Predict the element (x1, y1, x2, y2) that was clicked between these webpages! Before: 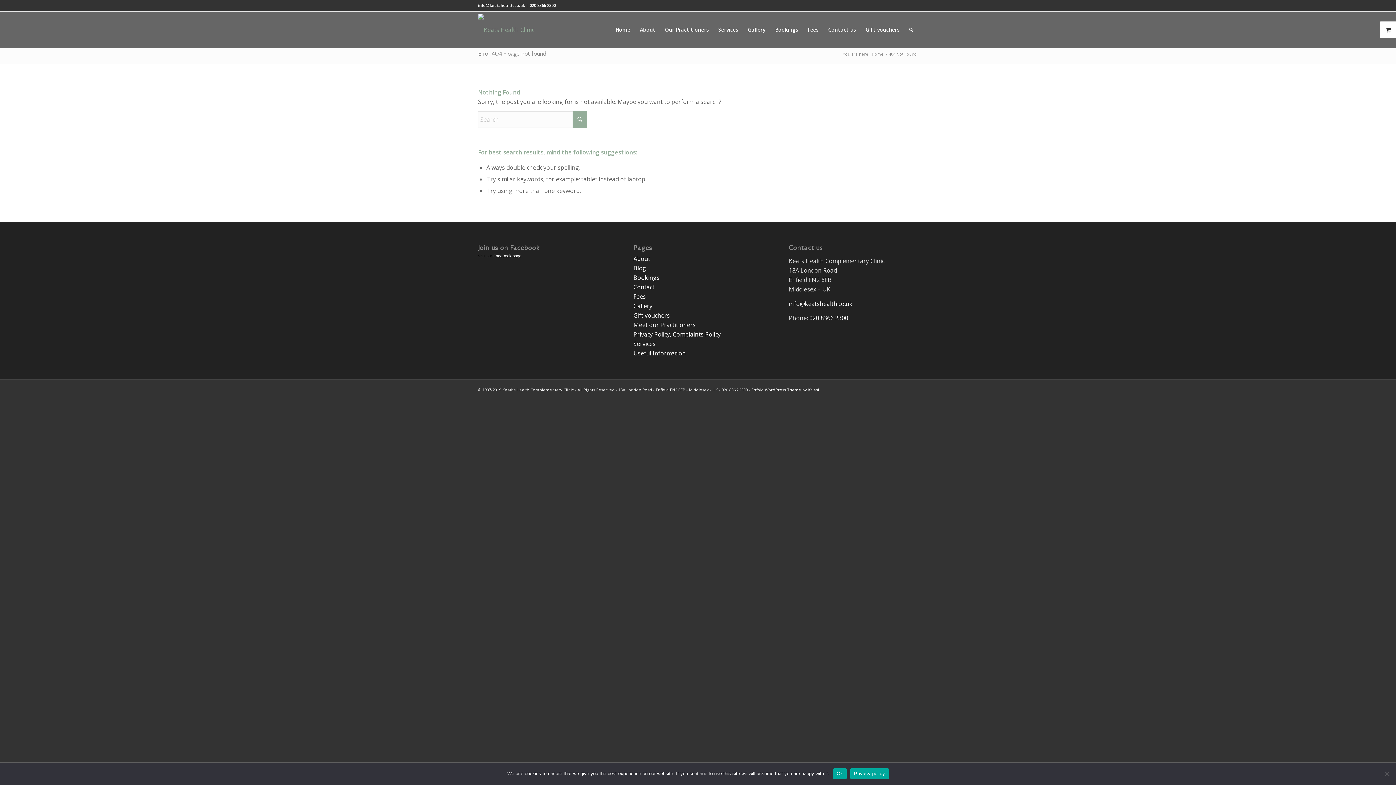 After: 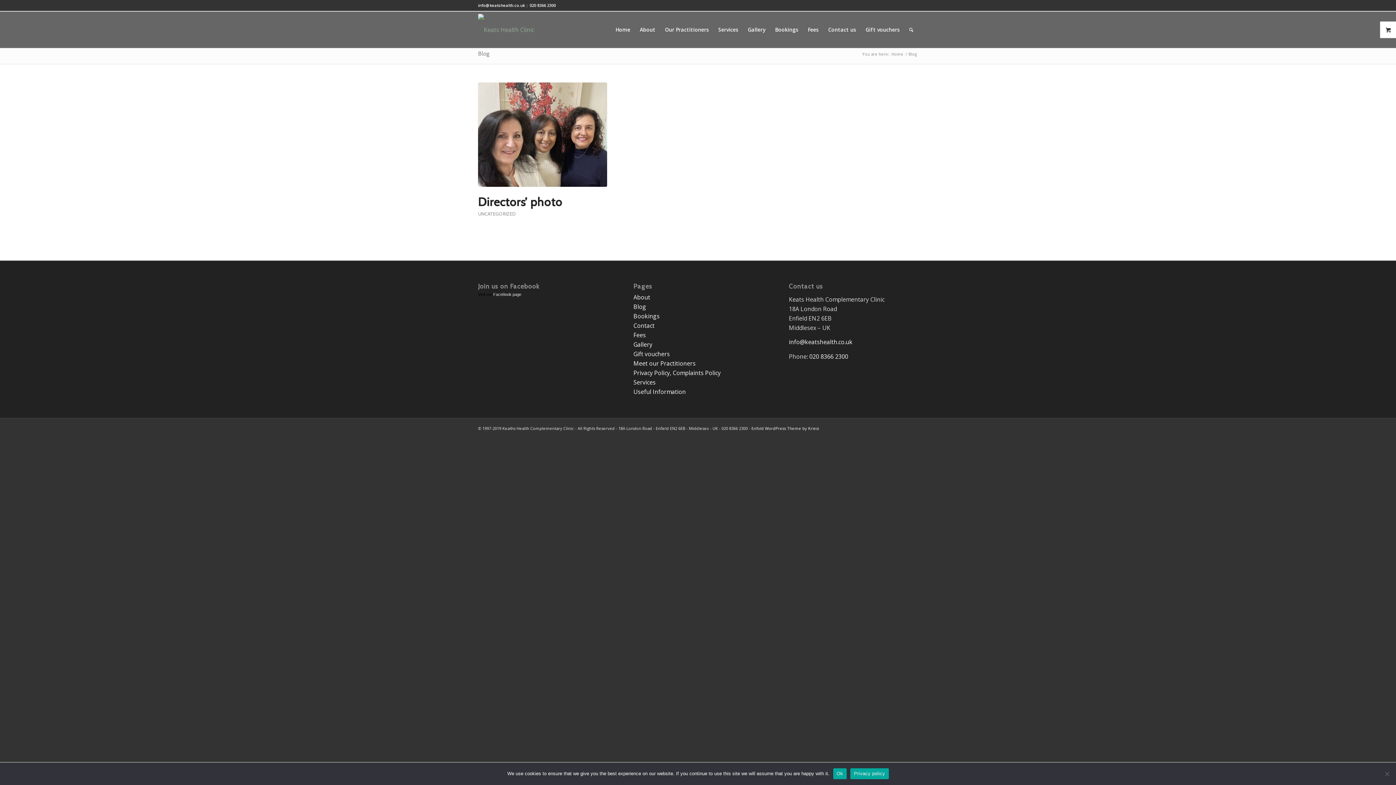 Action: label: Blog bbox: (633, 264, 646, 272)